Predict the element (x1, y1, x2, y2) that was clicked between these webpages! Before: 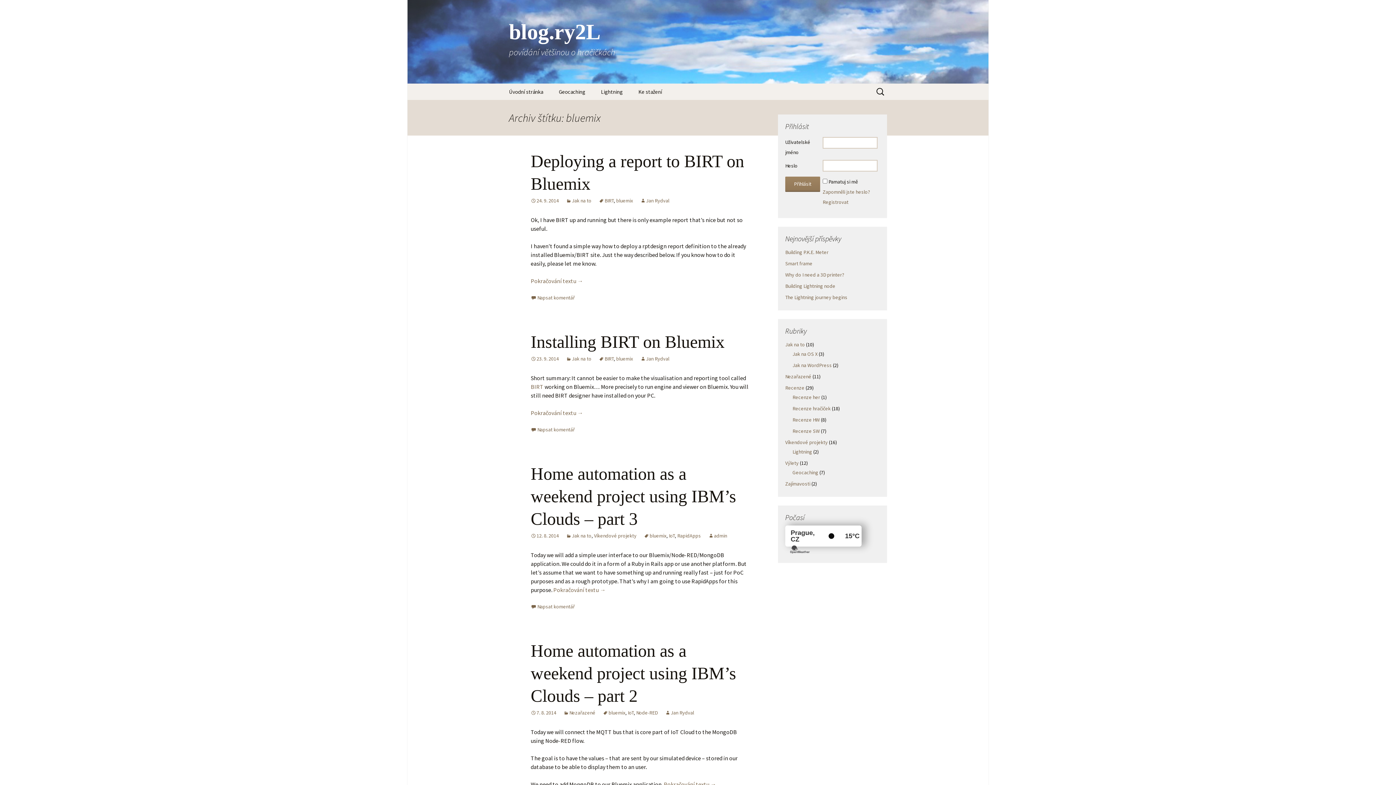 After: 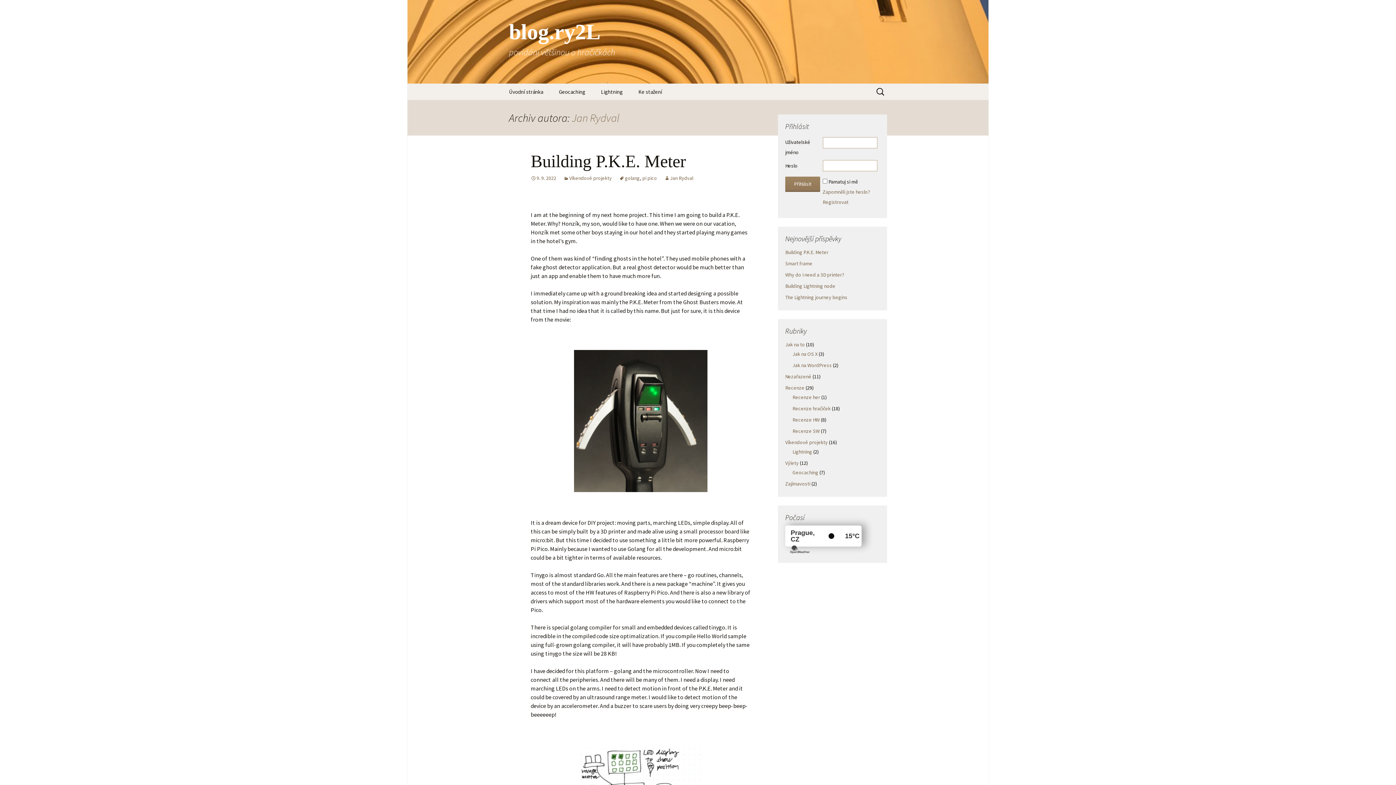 Action: bbox: (665, 709, 694, 716) label: Jan Rydval